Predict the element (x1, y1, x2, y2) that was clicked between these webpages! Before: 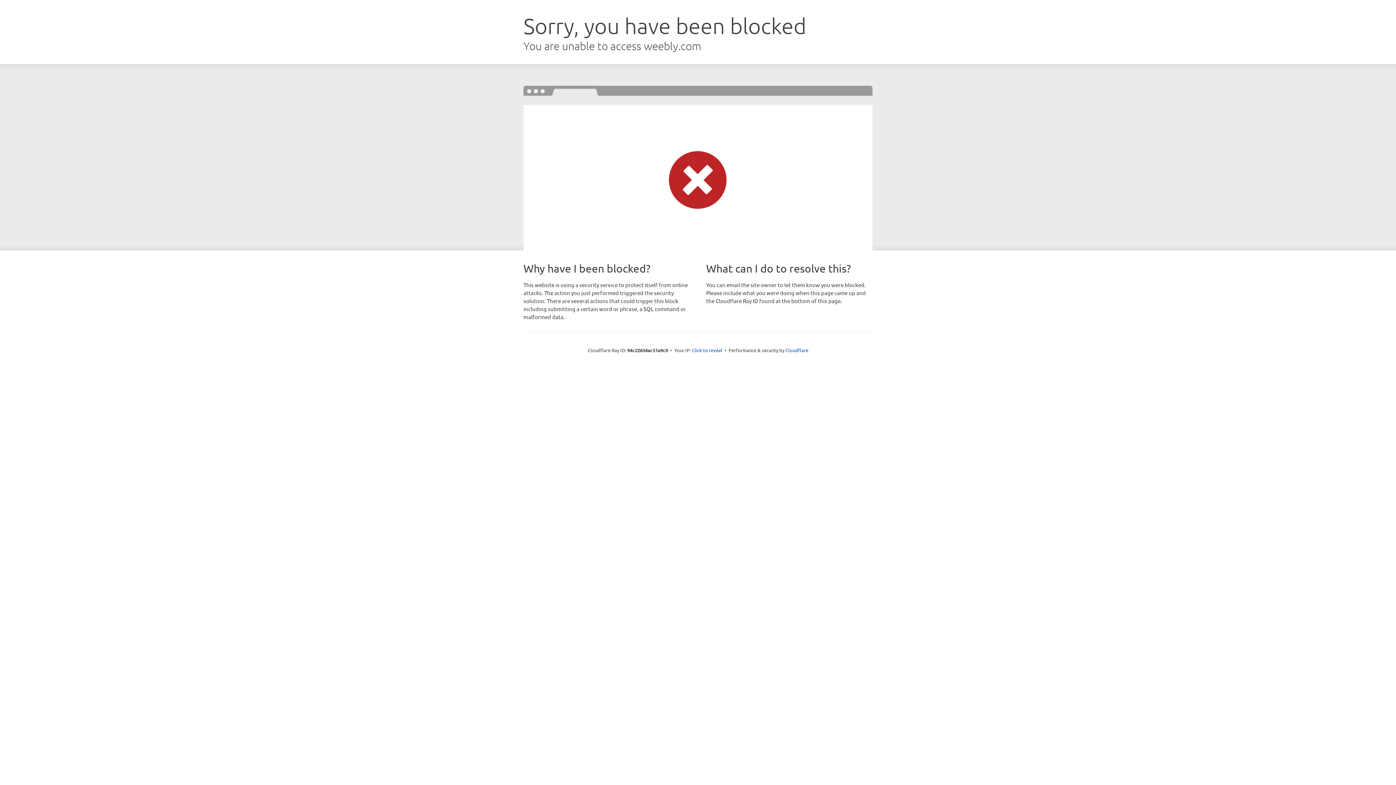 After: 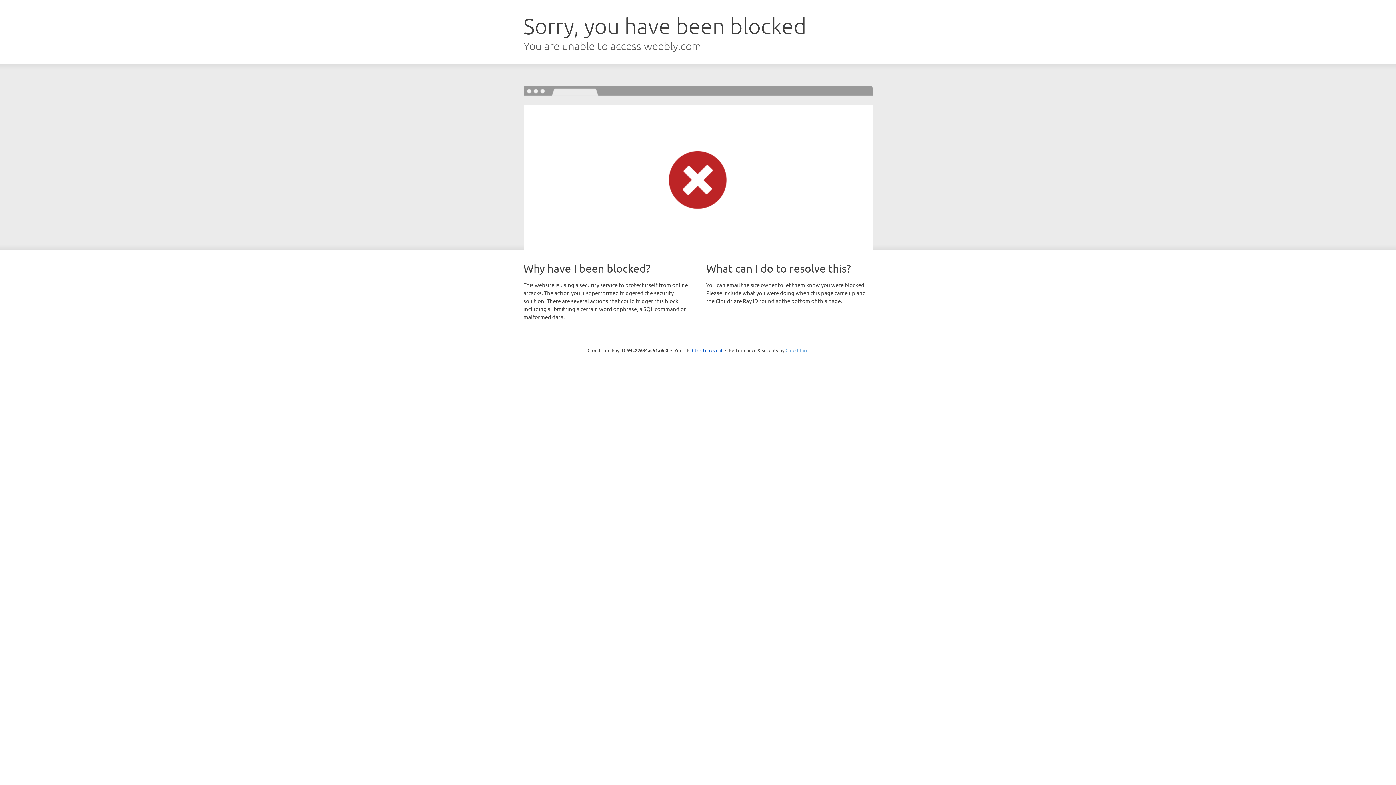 Action: label: Cloudflare bbox: (785, 347, 808, 353)